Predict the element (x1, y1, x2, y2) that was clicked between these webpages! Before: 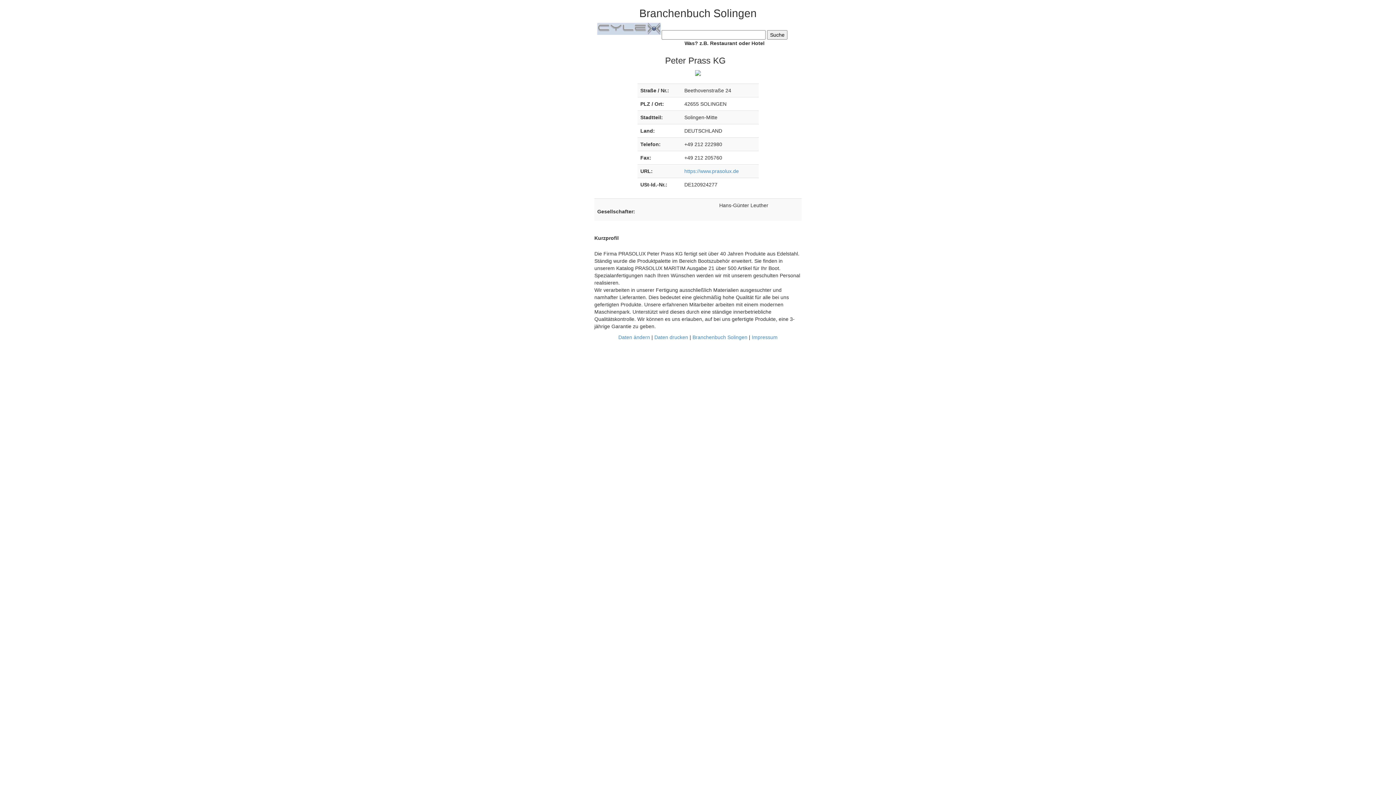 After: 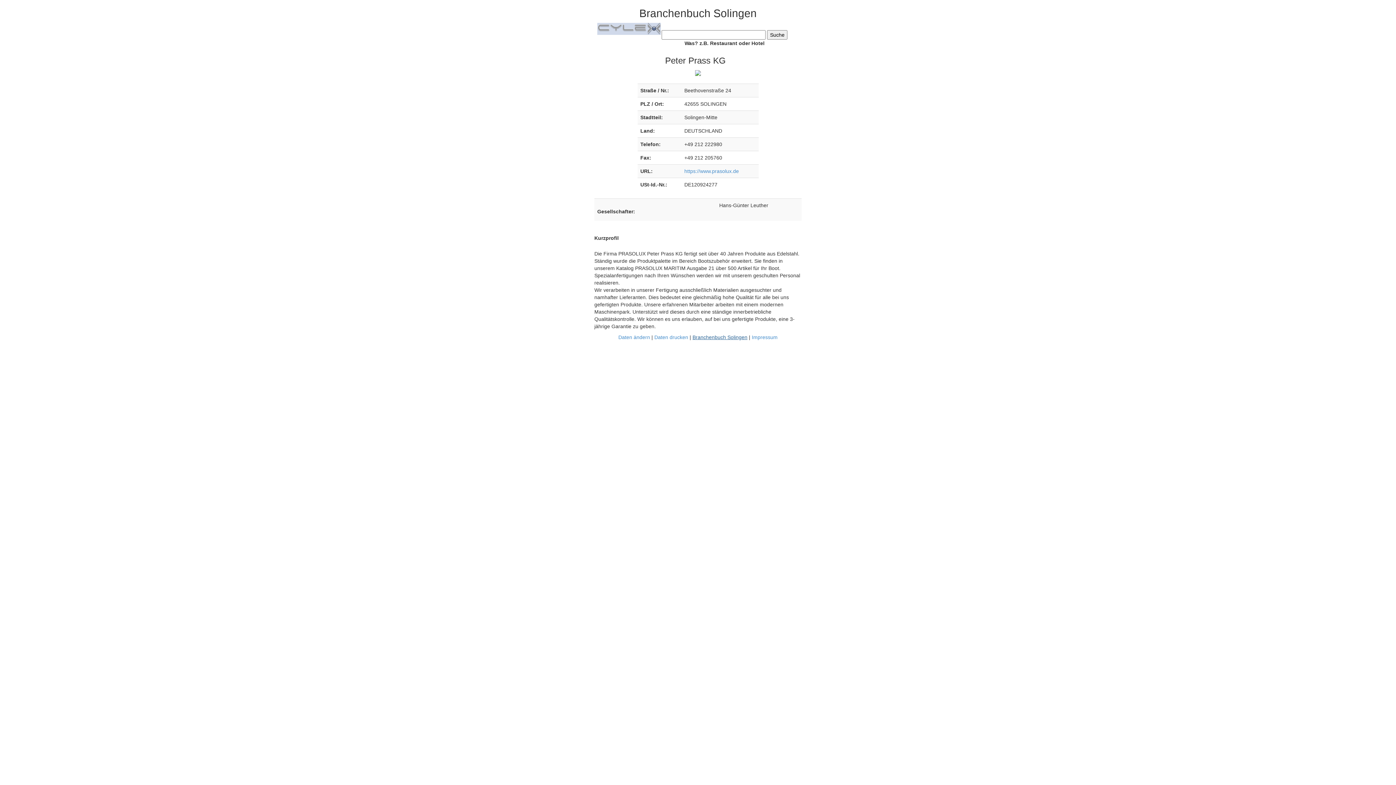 Action: label: Branchenbuch Solingen bbox: (692, 334, 747, 340)